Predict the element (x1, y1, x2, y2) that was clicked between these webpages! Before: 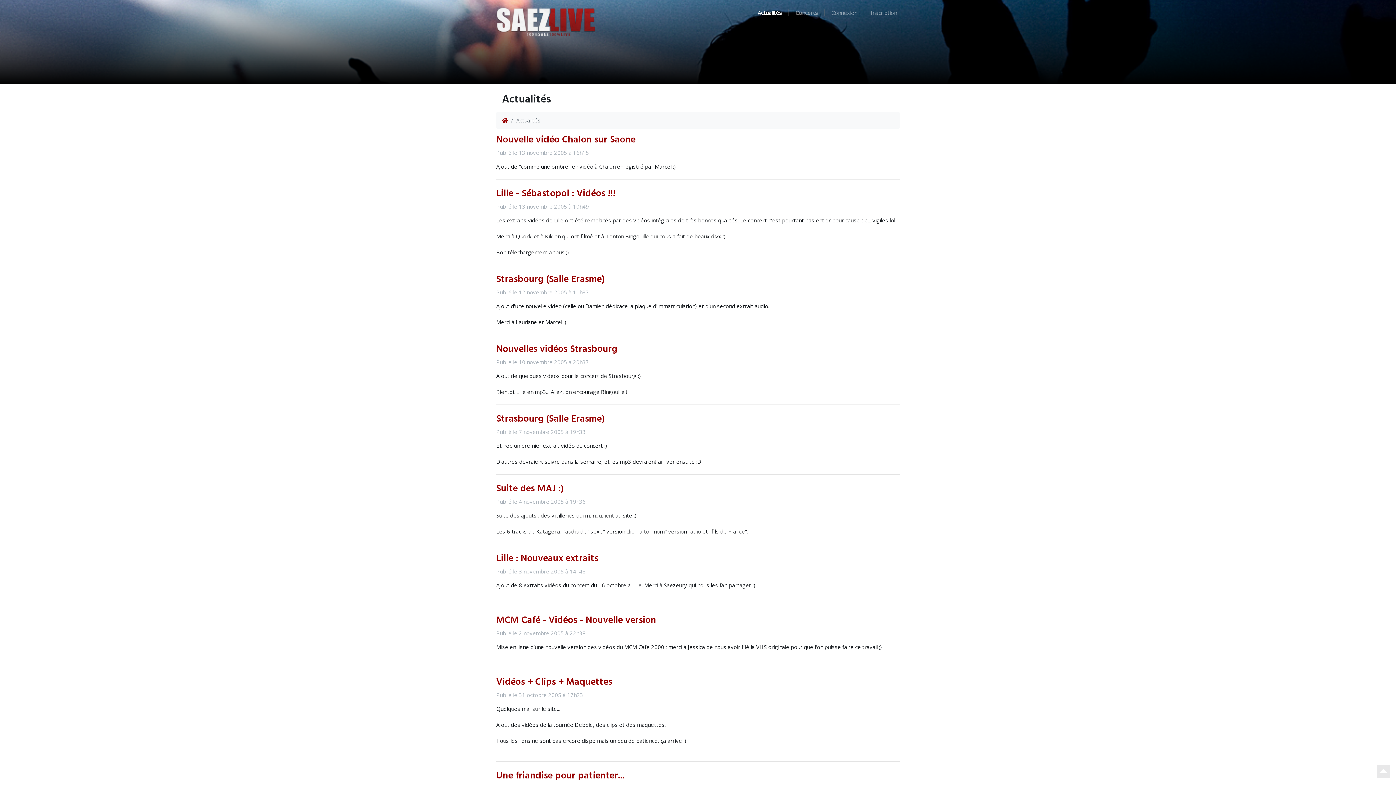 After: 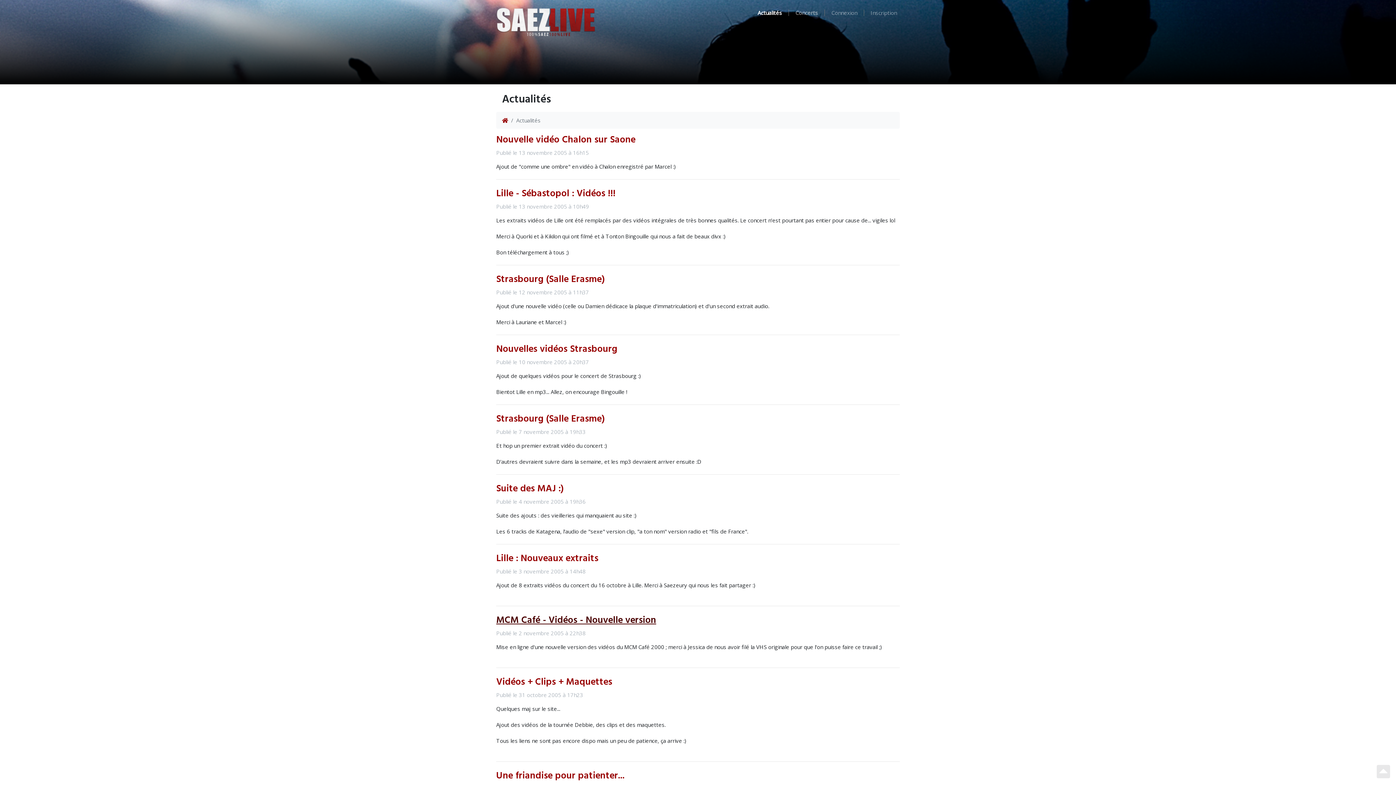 Action: label: MCM Café - Vidéos - Nouvelle version bbox: (496, 613, 656, 628)